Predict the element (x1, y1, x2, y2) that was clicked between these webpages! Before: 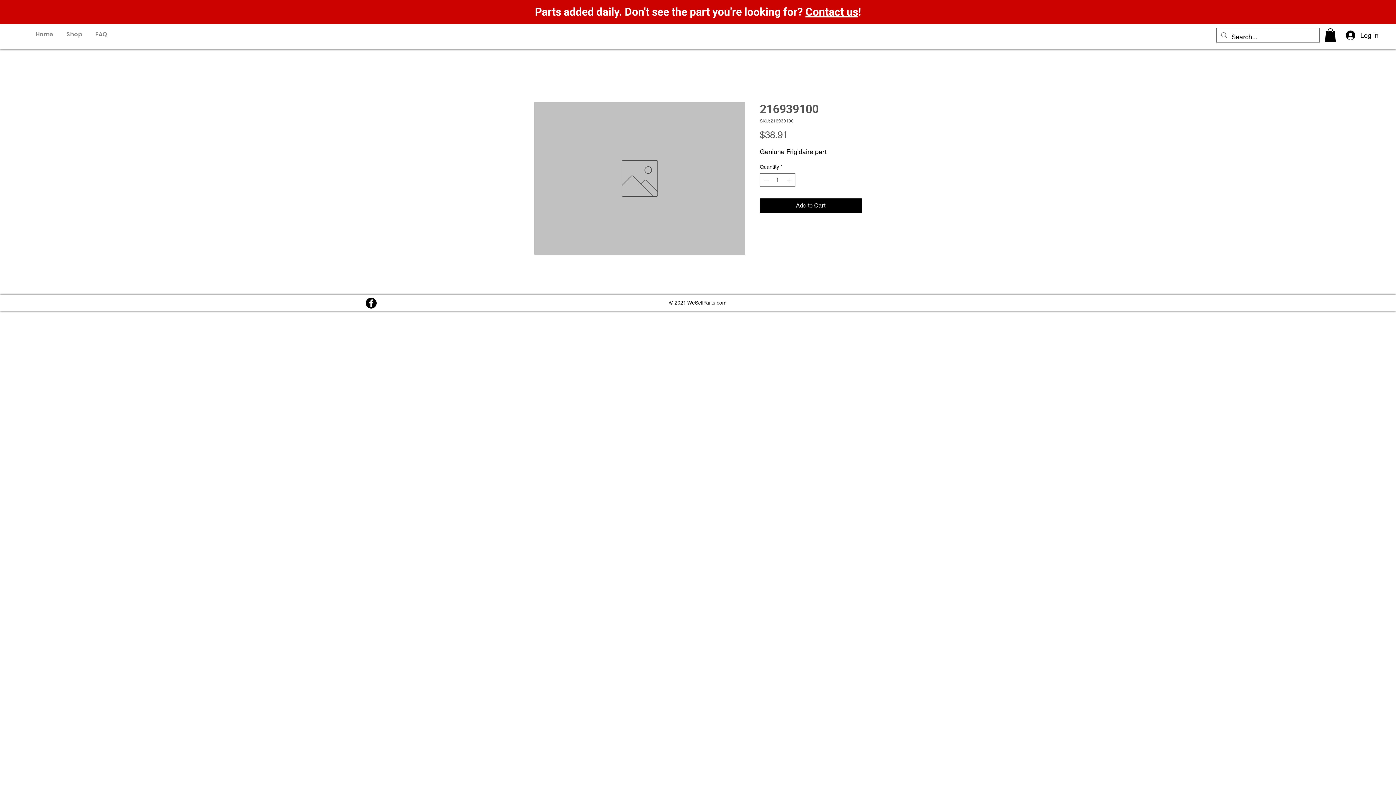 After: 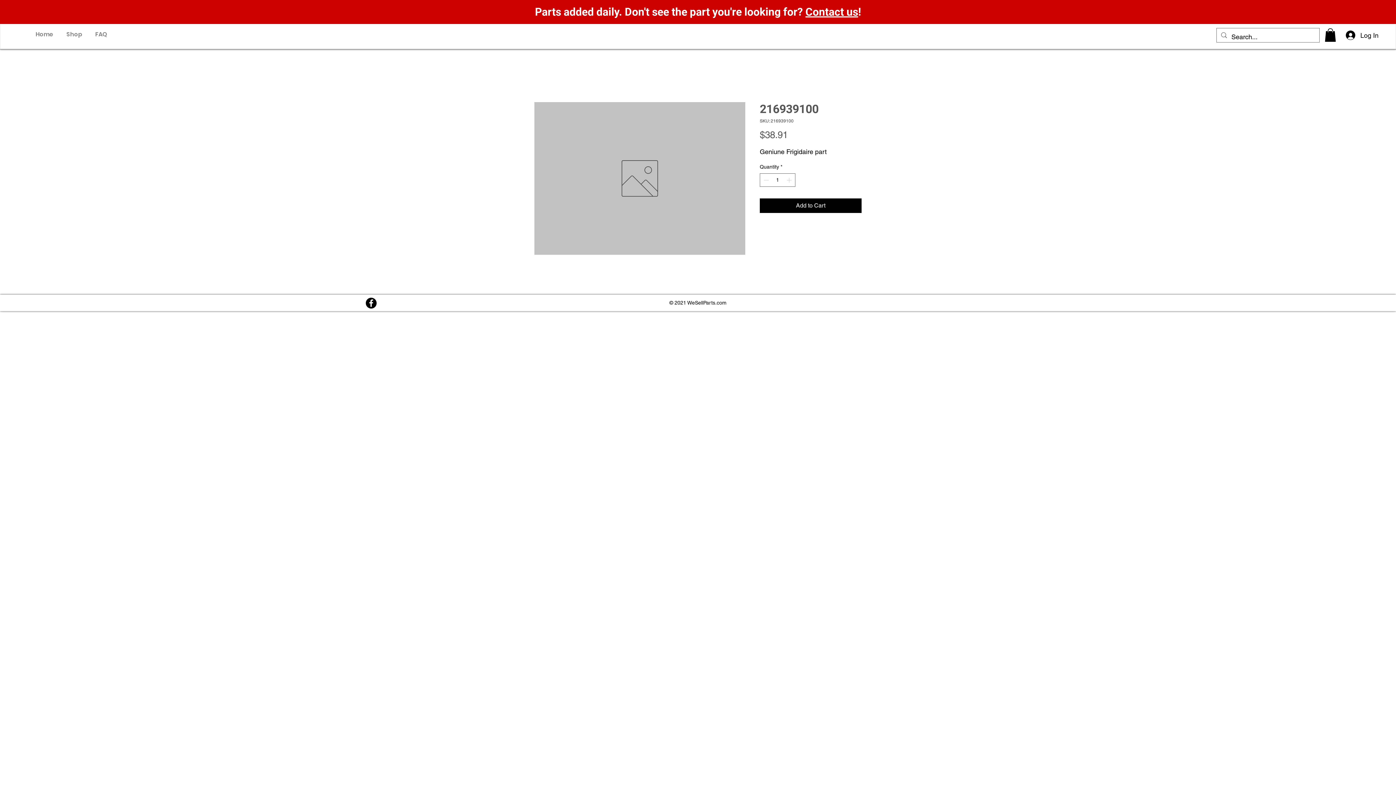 Action: label: Facebook bbox: (365, 297, 376, 308)